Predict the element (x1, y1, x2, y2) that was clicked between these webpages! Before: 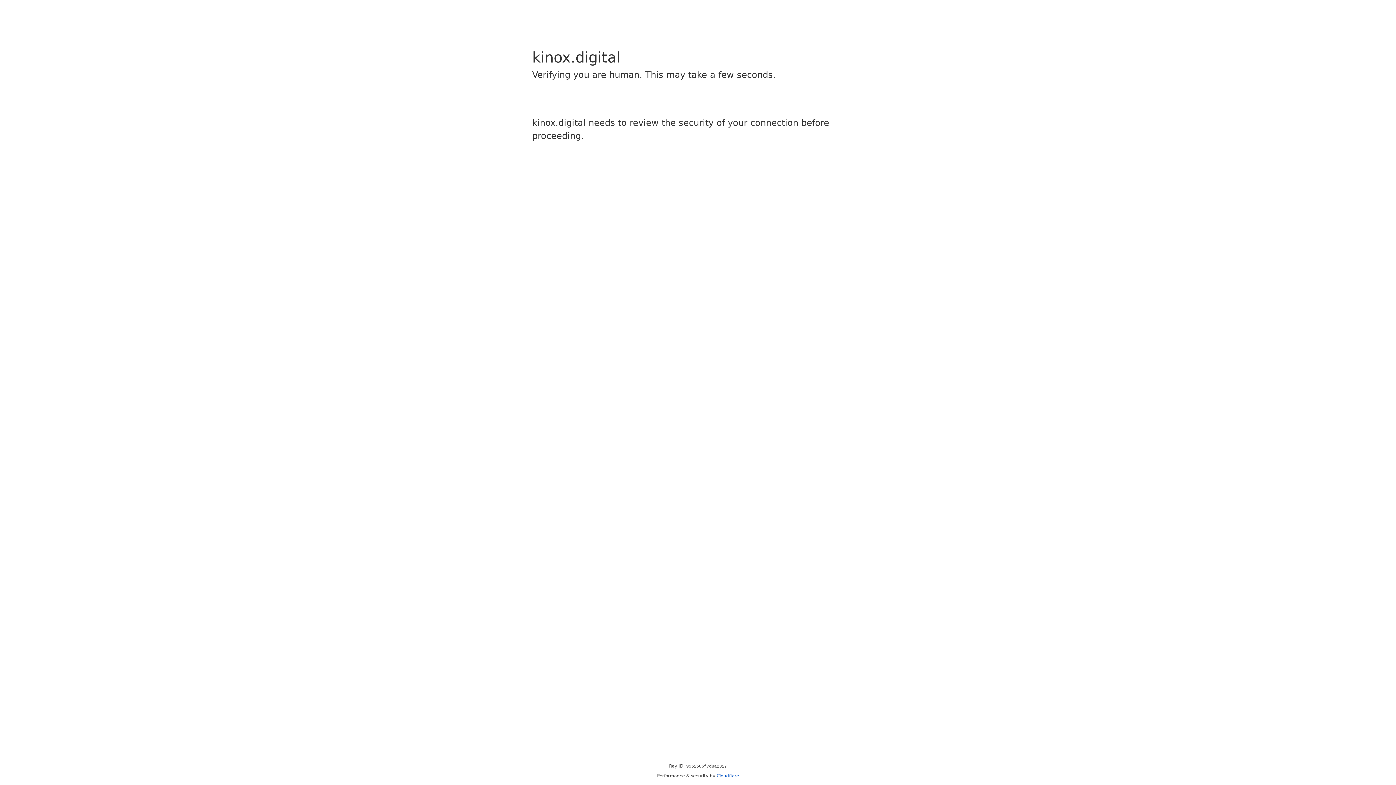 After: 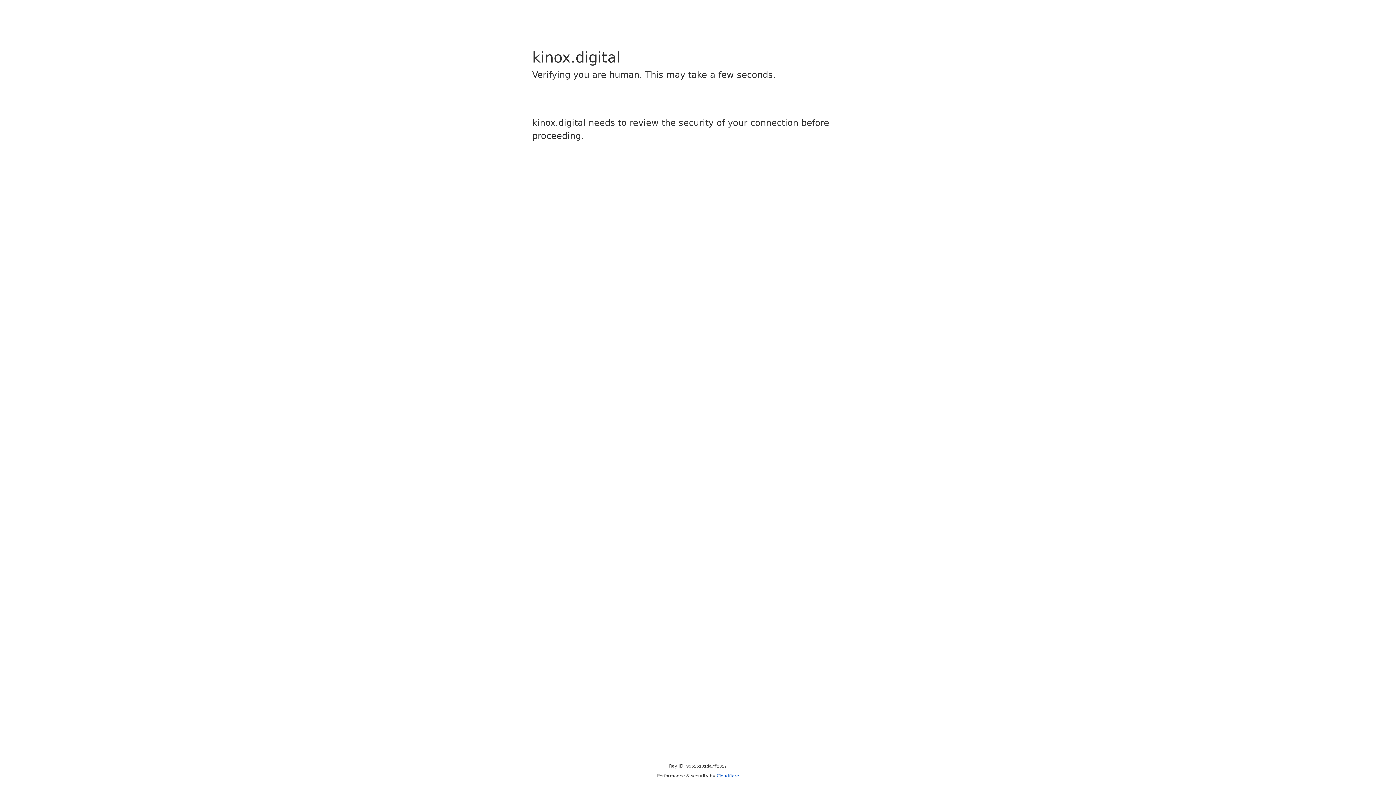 Action: label: Cloudflare bbox: (716, 773, 739, 778)